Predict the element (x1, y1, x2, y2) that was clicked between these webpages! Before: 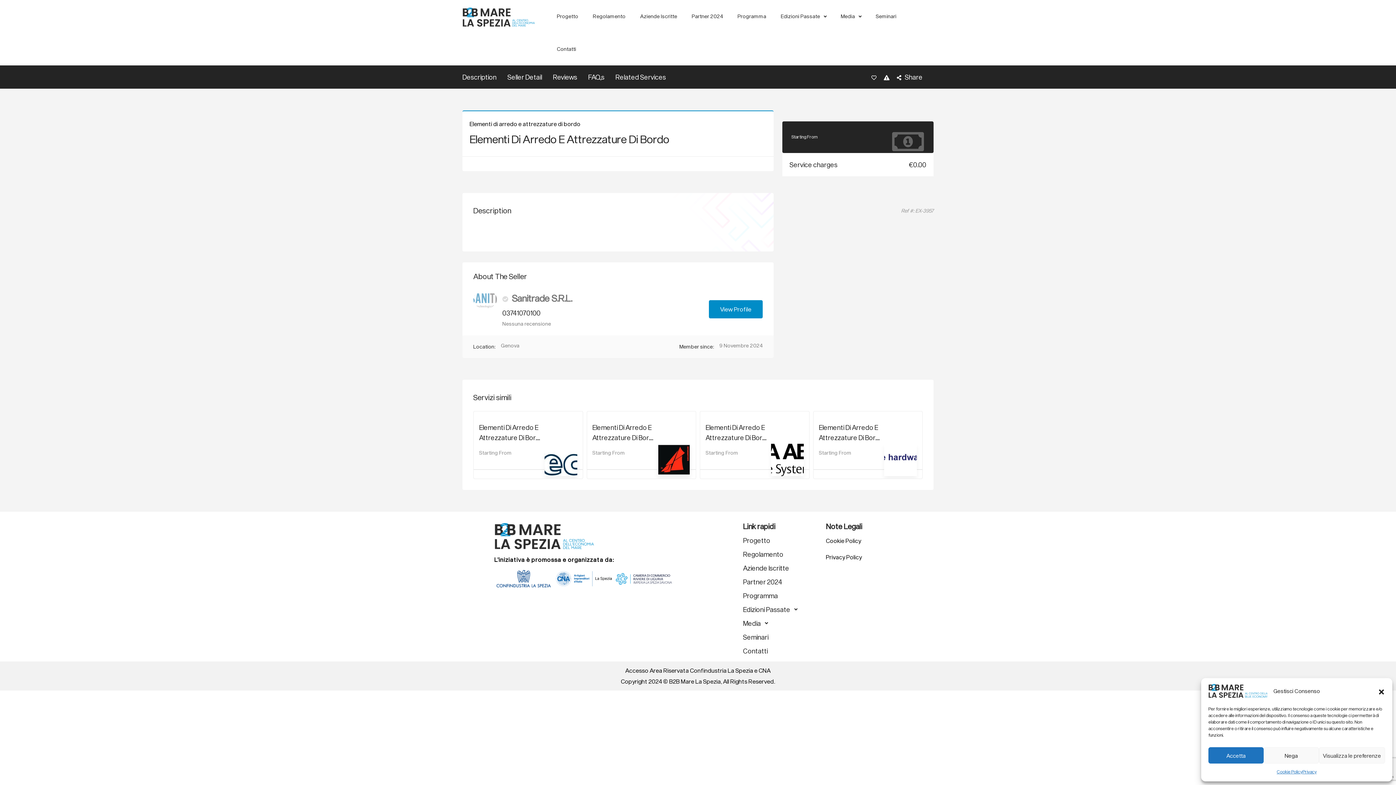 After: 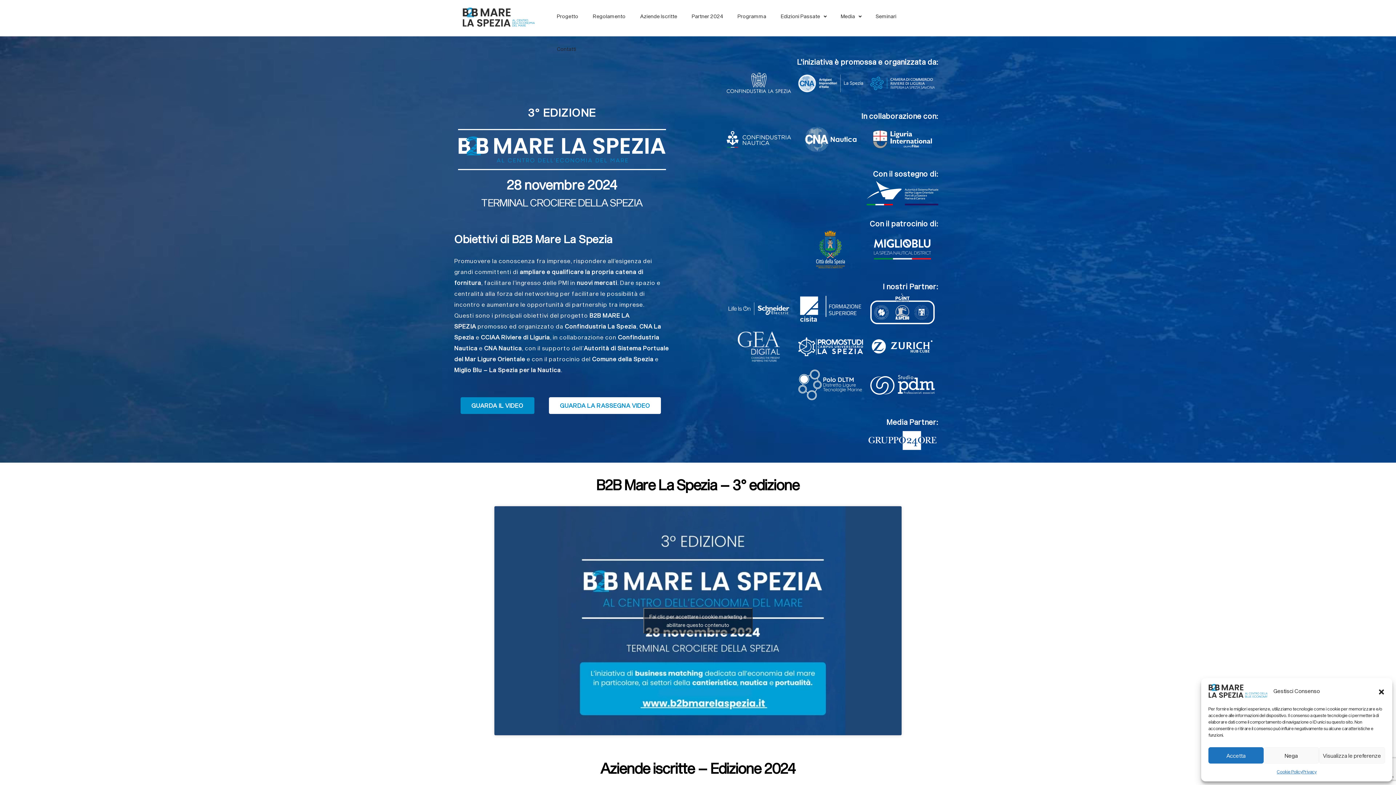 Action: bbox: (462, 7, 535, 14)